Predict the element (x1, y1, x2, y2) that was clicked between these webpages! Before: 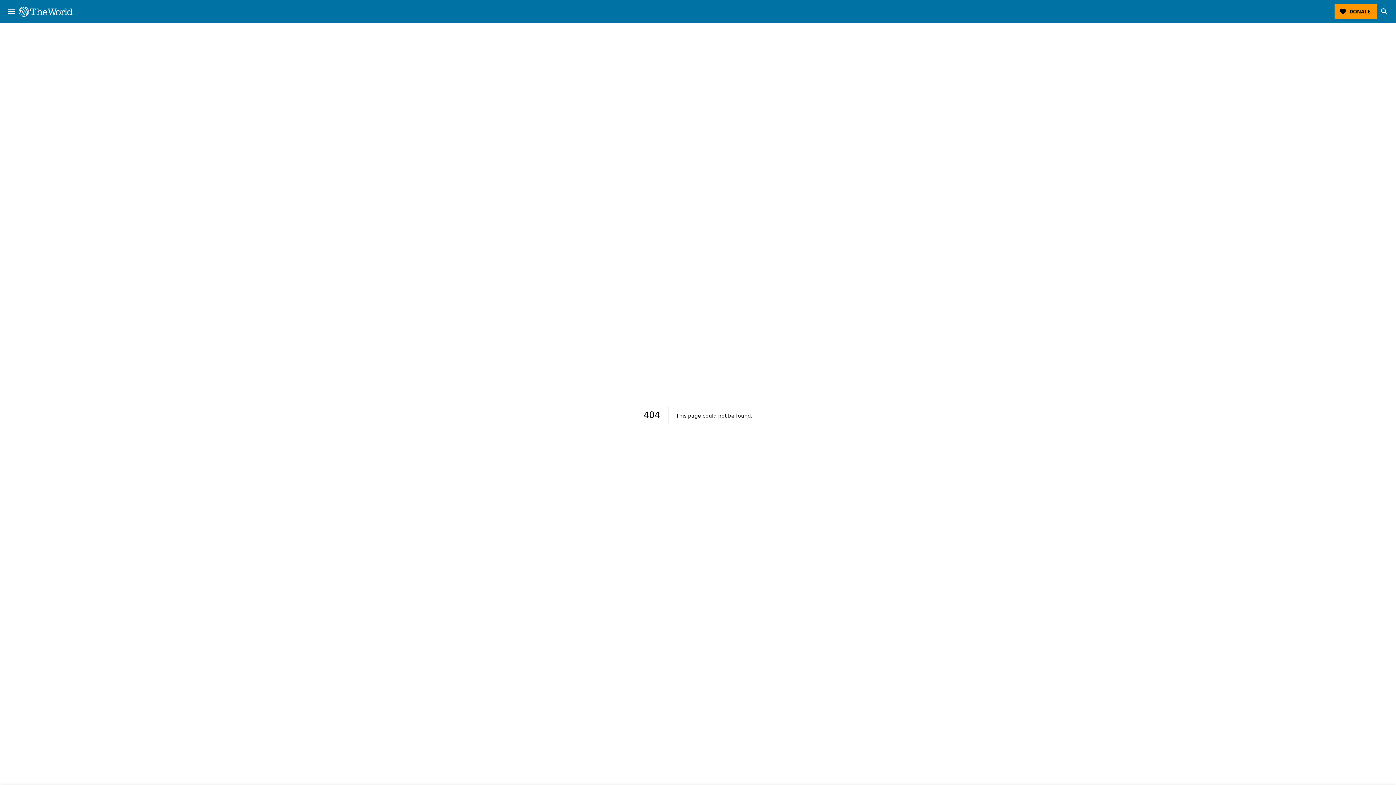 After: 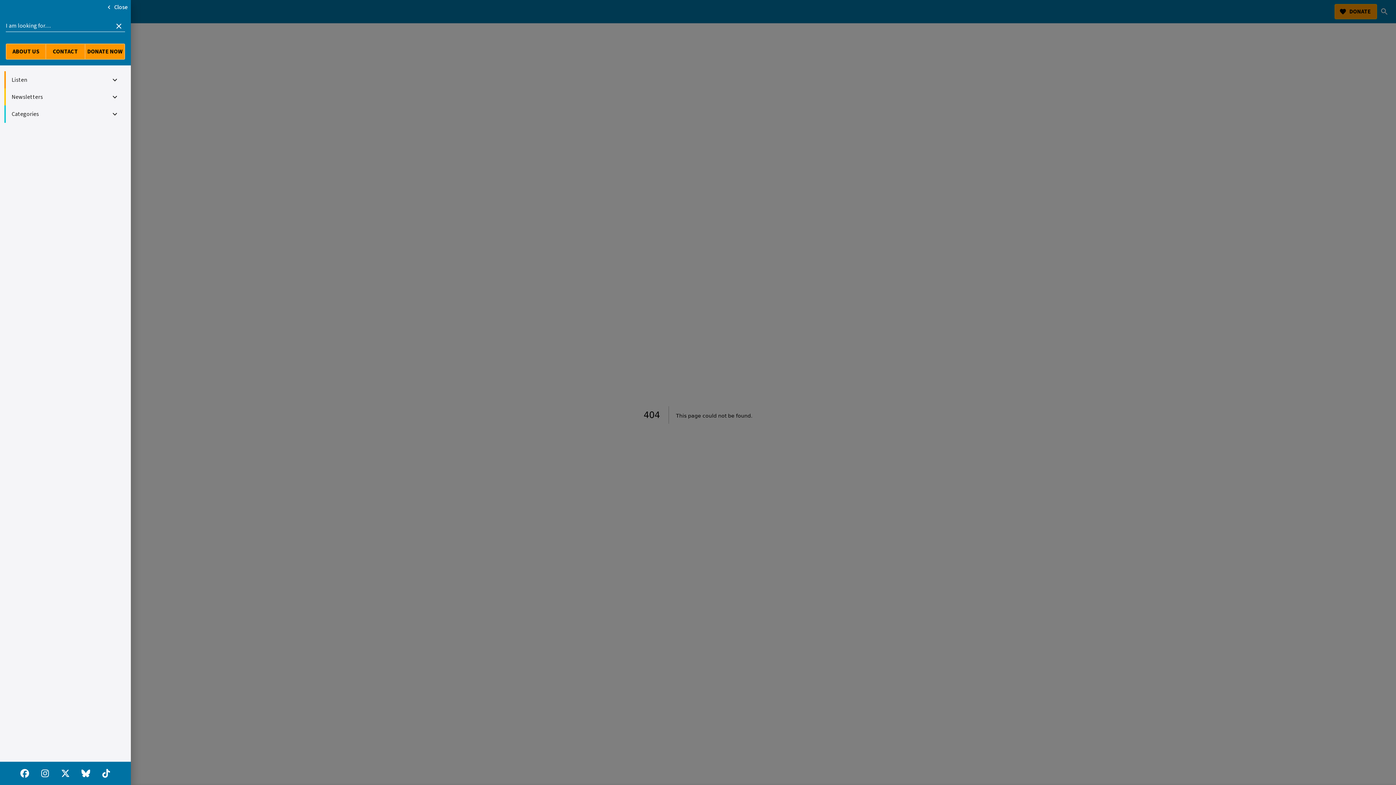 Action: bbox: (4, 4, 18, 18) label: menu